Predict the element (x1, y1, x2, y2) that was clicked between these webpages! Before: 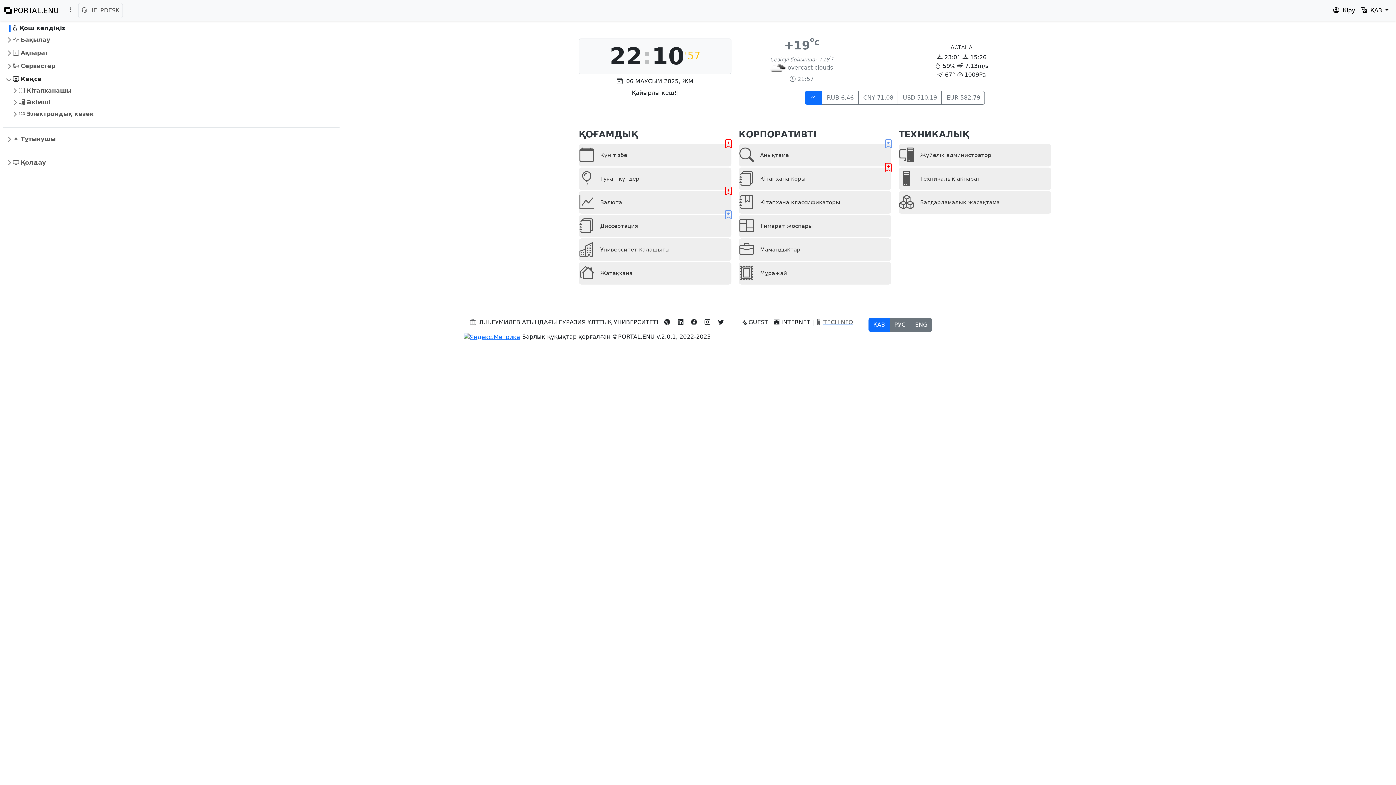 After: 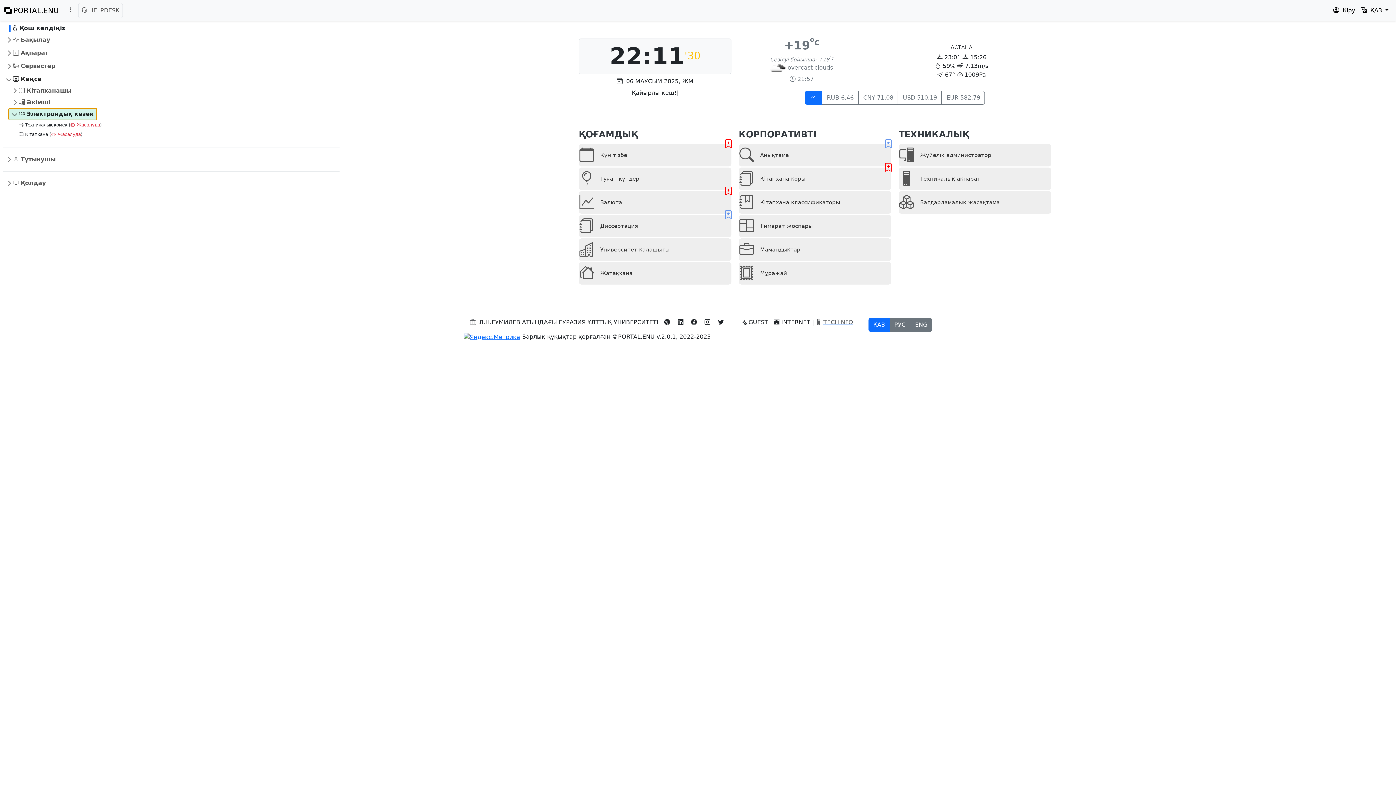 Action: label: Электрондық кезек bbox: (8, 108, 96, 120)